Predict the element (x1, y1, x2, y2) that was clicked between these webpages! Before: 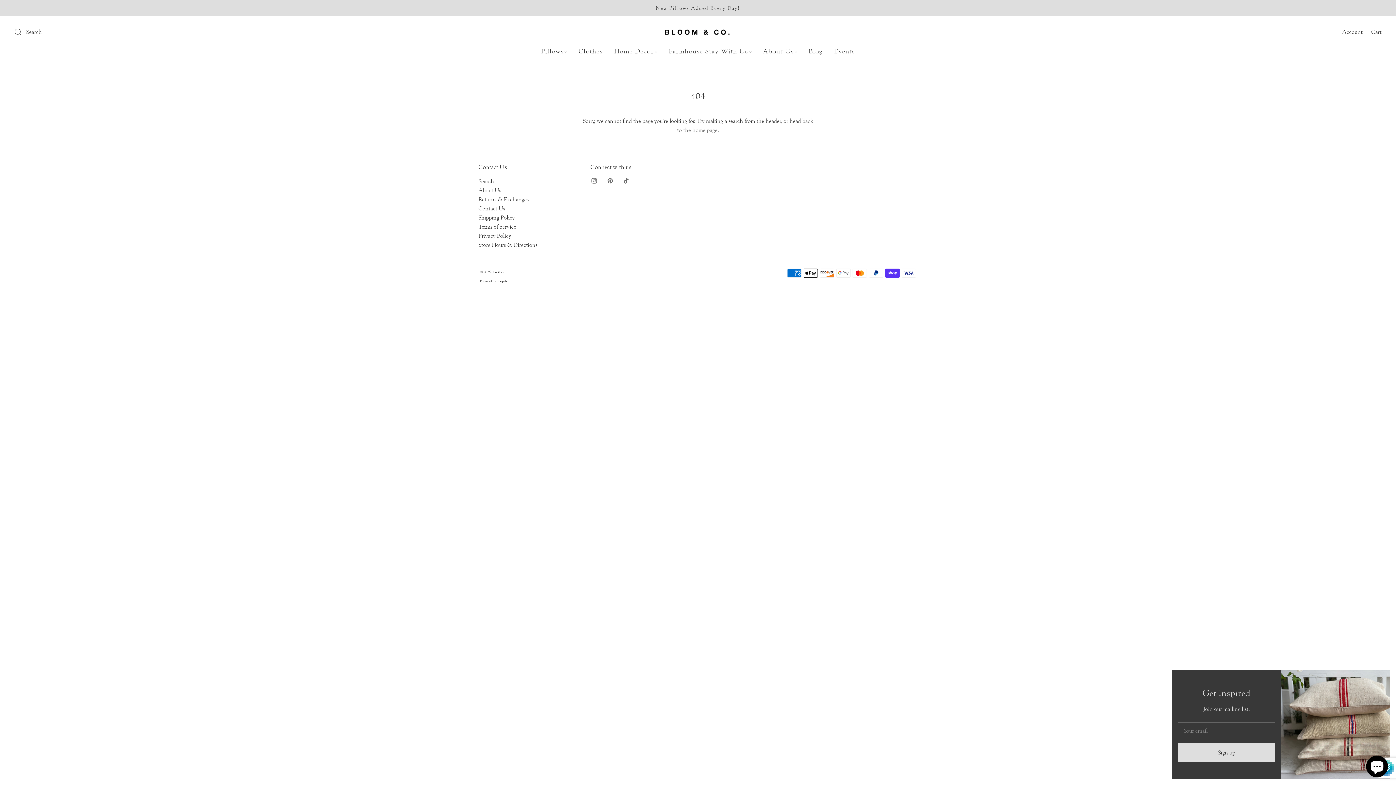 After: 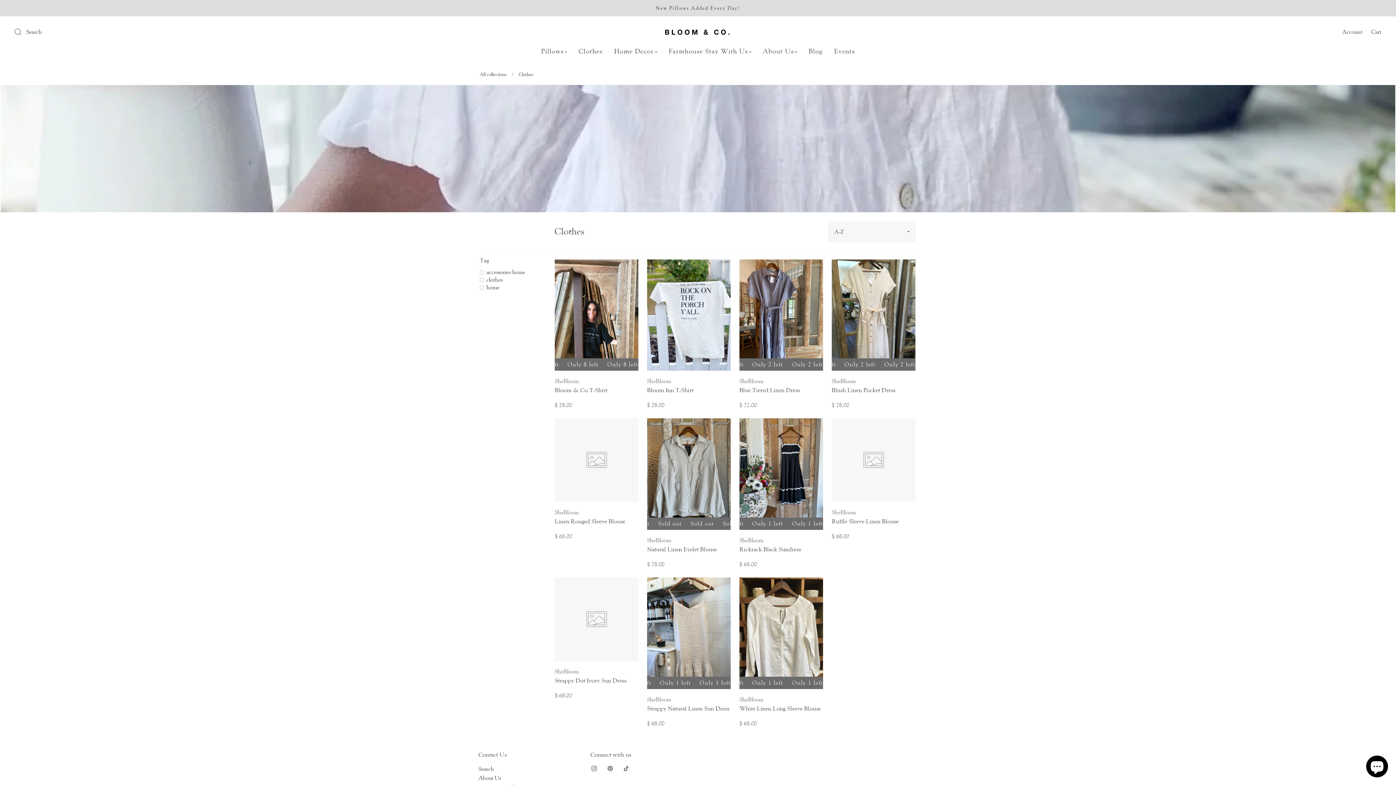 Action: label: Clothes bbox: (578, 47, 602, 55)